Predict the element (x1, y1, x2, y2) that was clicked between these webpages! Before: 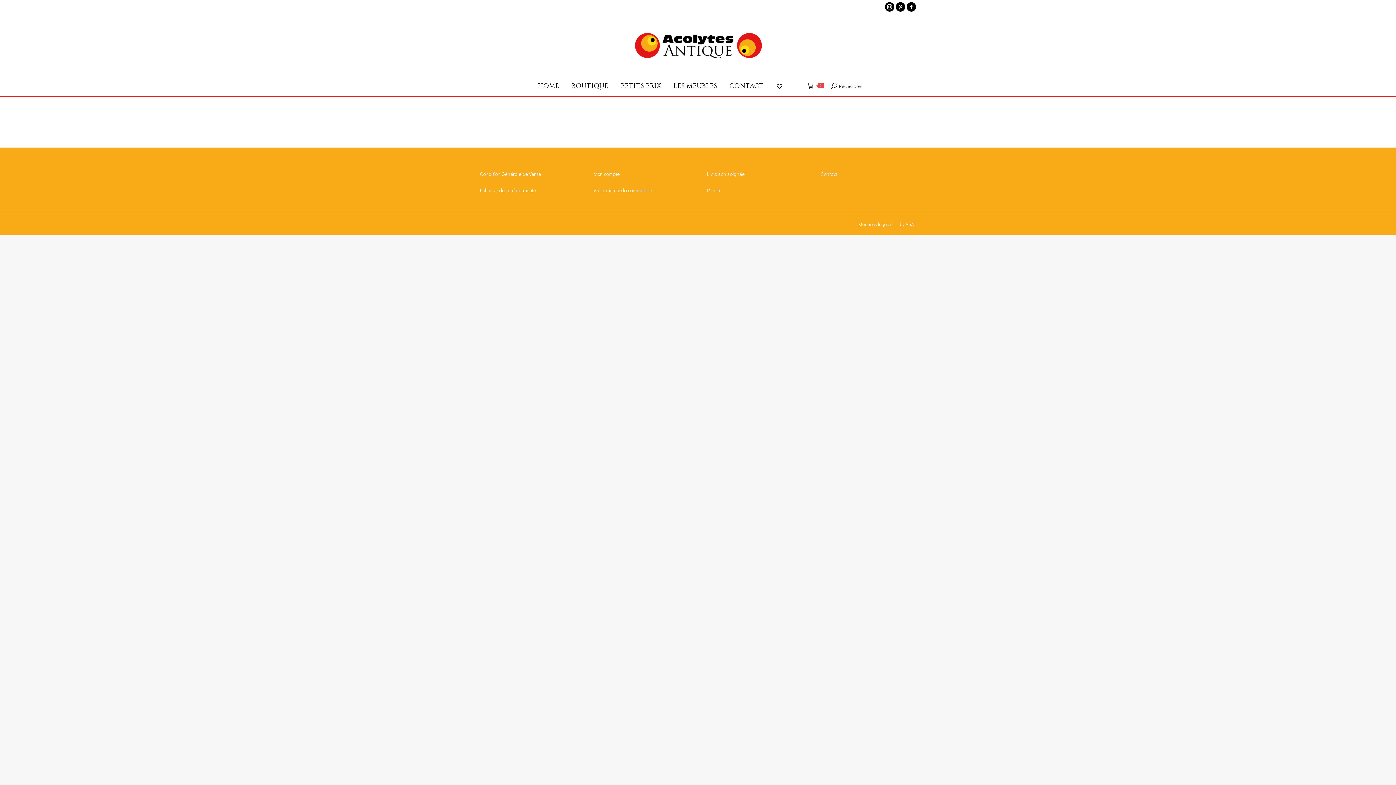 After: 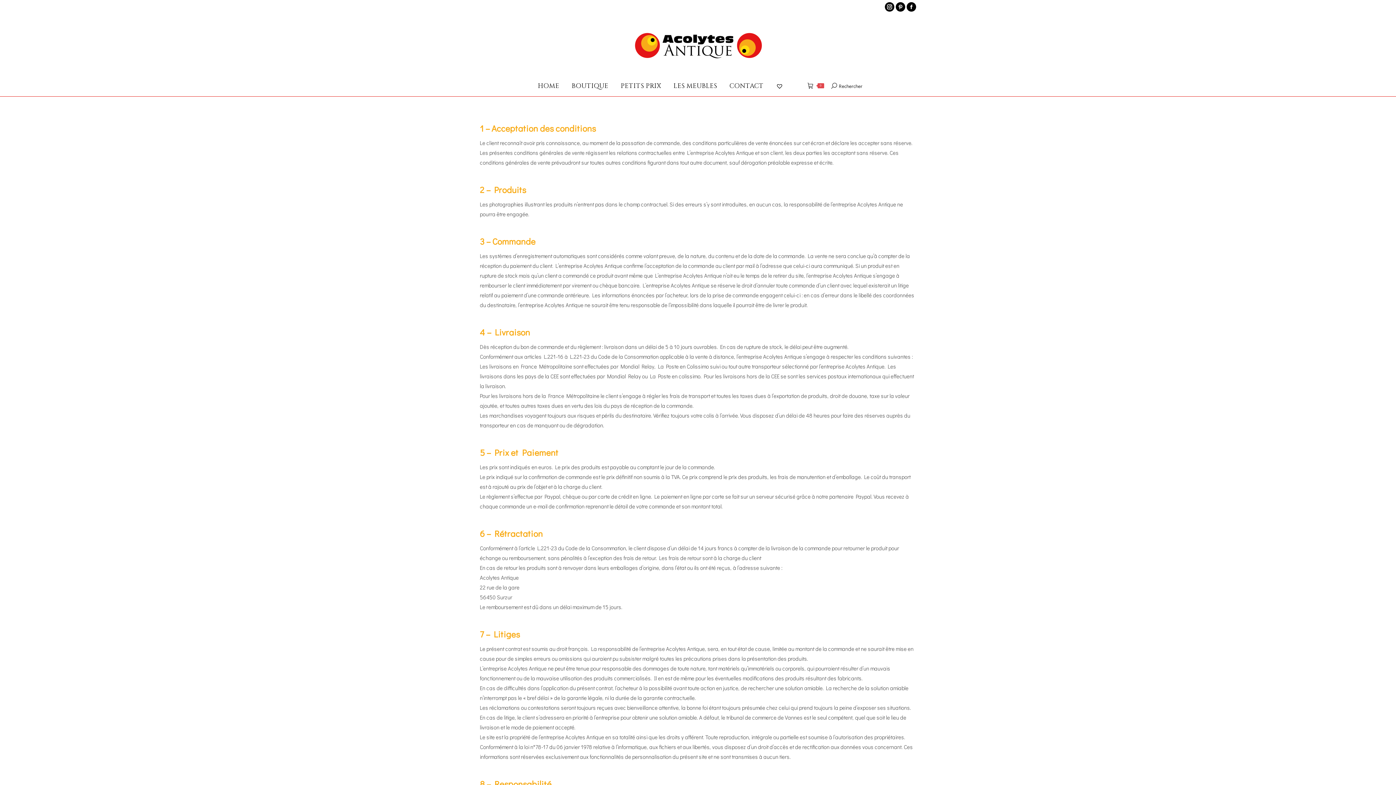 Action: label: Condition Générale de Vente bbox: (480, 169, 541, 178)